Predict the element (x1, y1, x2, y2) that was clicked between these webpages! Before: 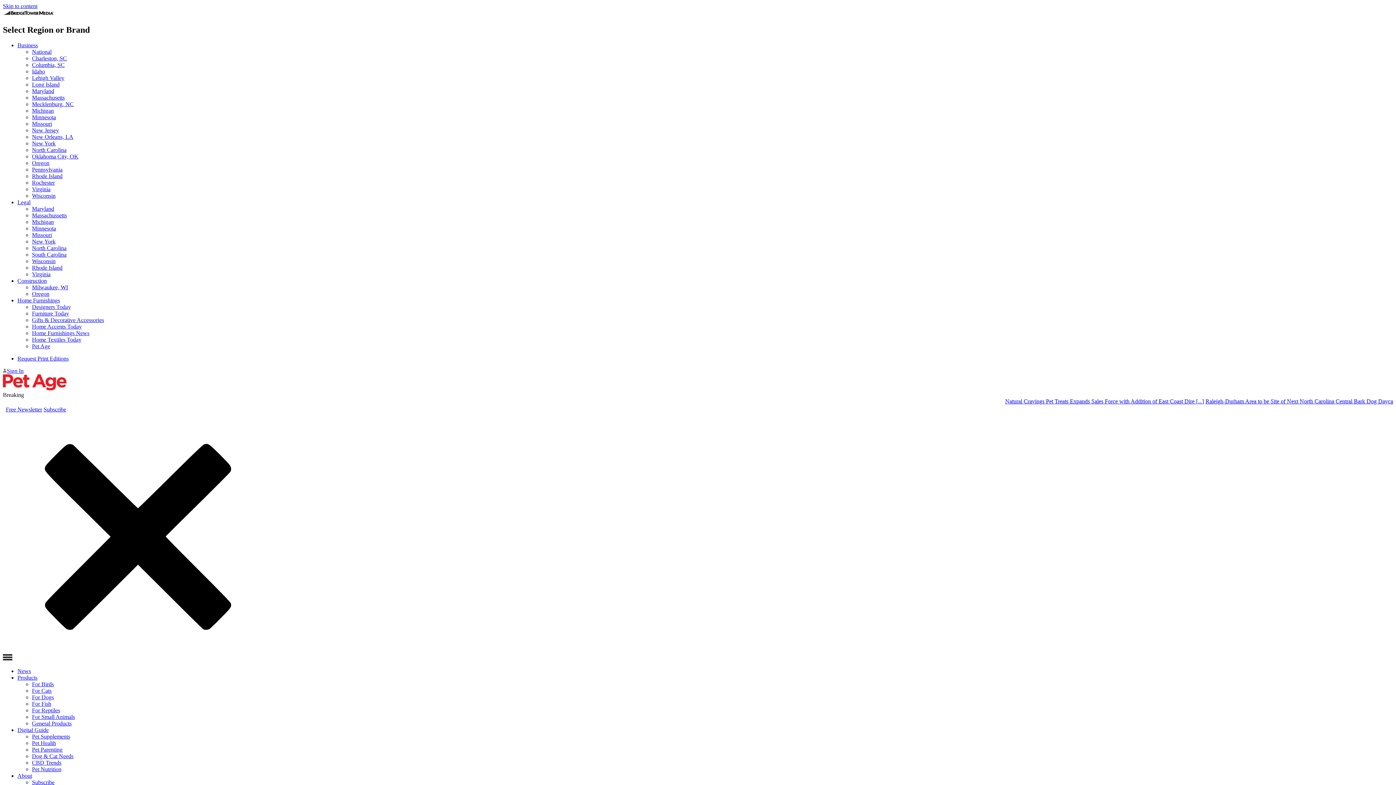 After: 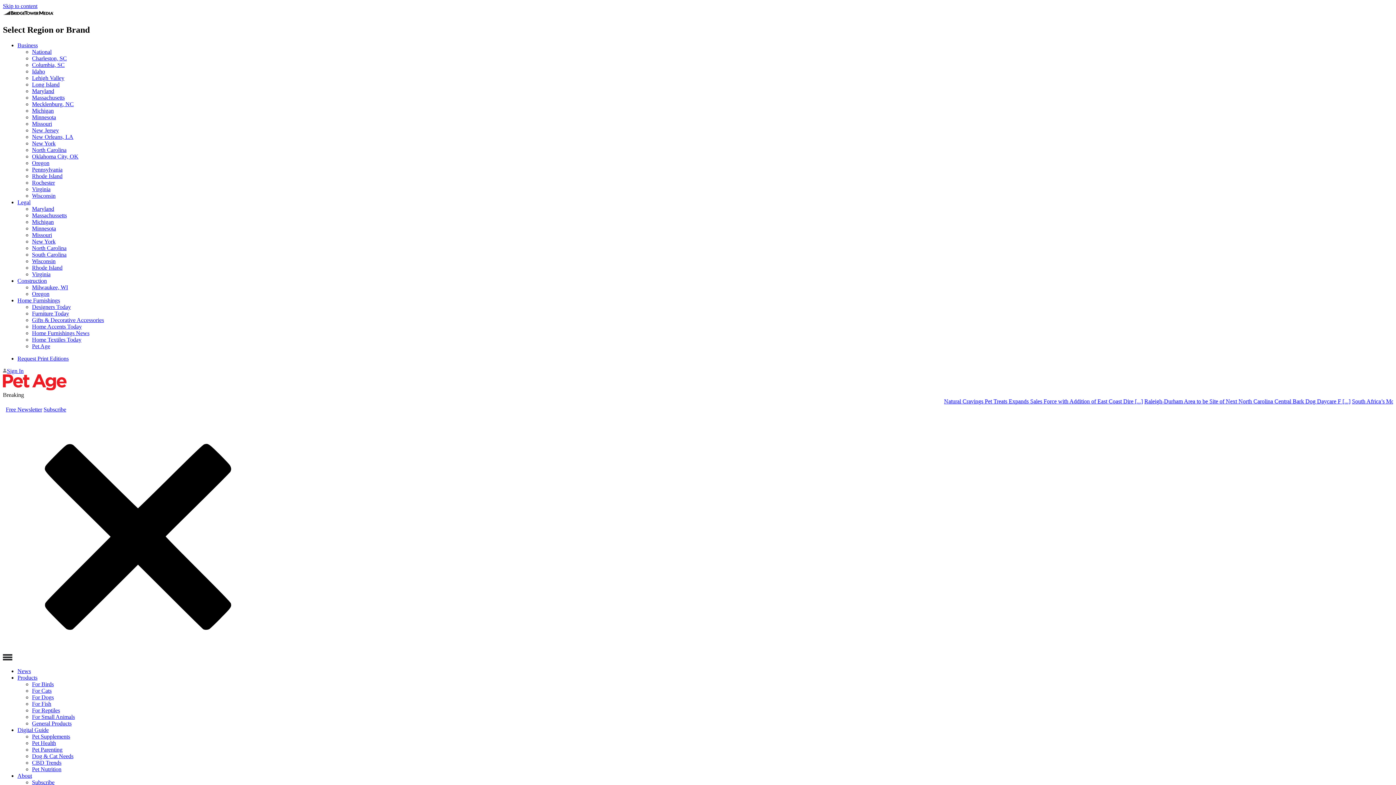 Action: bbox: (32, 707, 60, 713) label: For Reptiles